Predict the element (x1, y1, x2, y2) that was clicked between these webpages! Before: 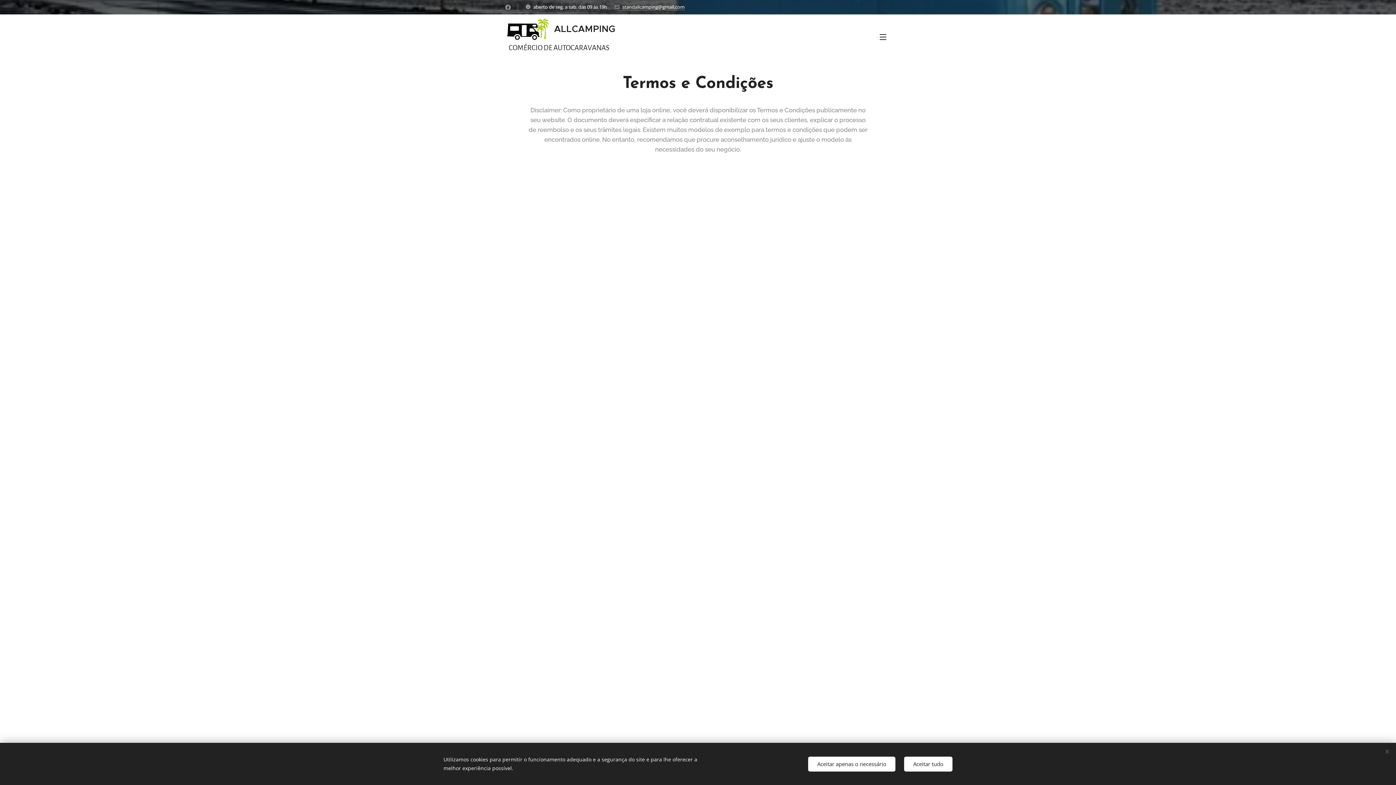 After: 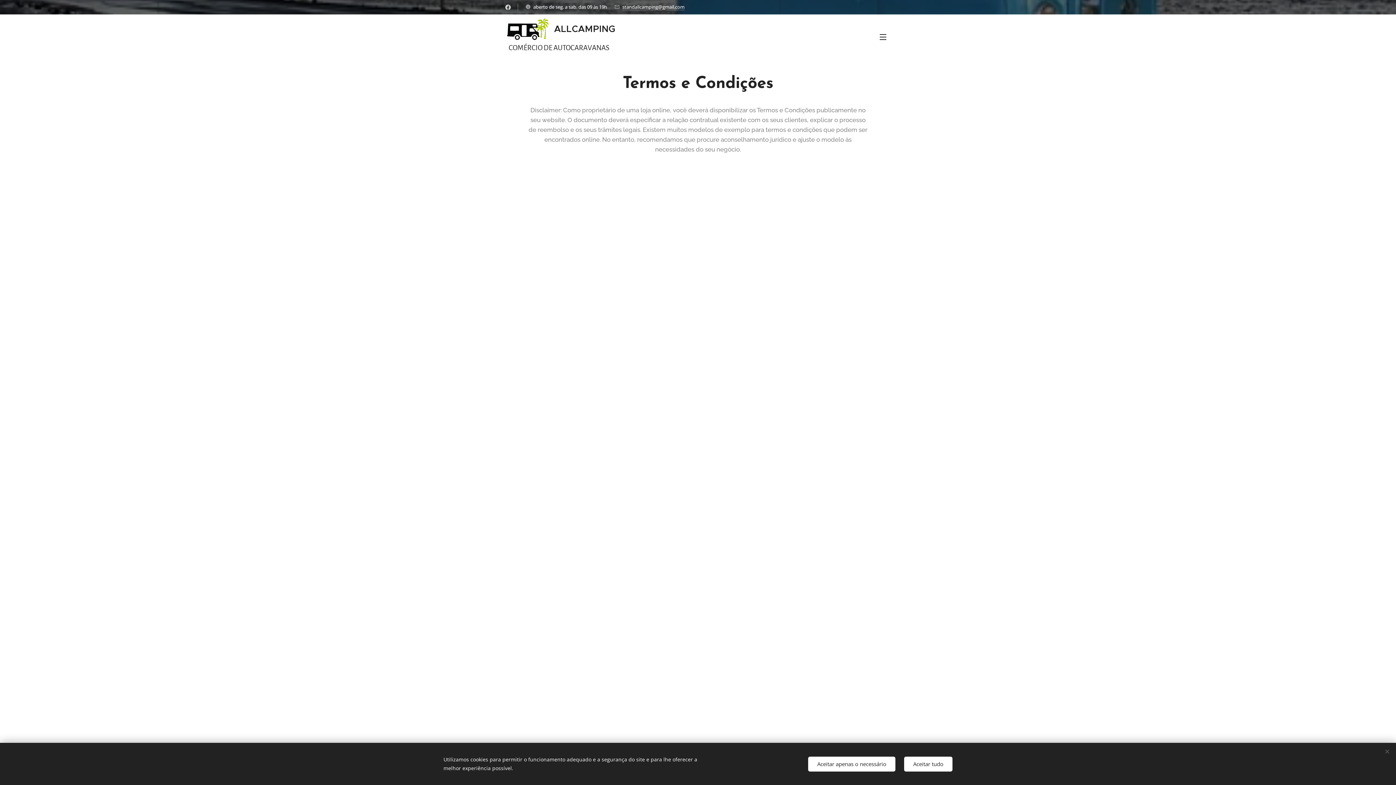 Action: bbox: (503, 1, 512, 13)